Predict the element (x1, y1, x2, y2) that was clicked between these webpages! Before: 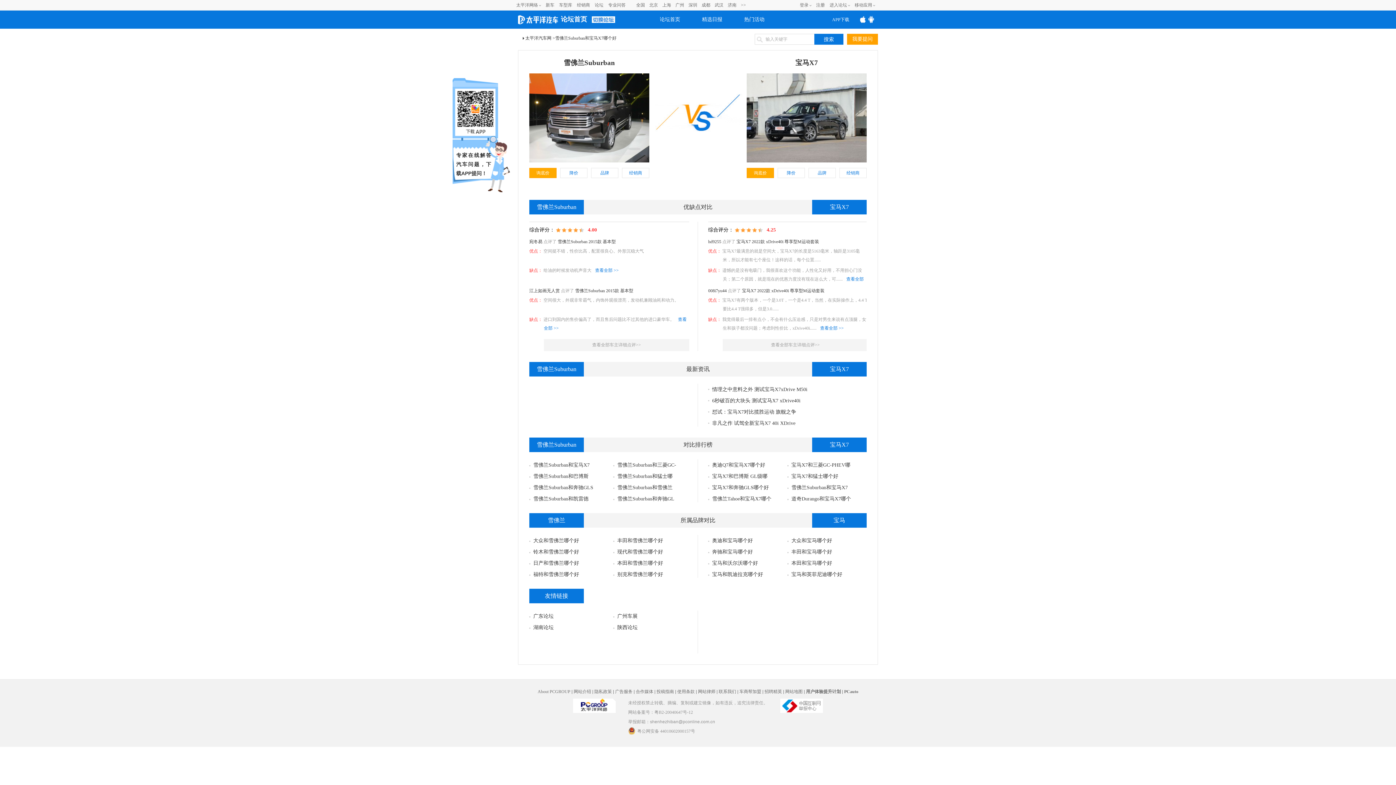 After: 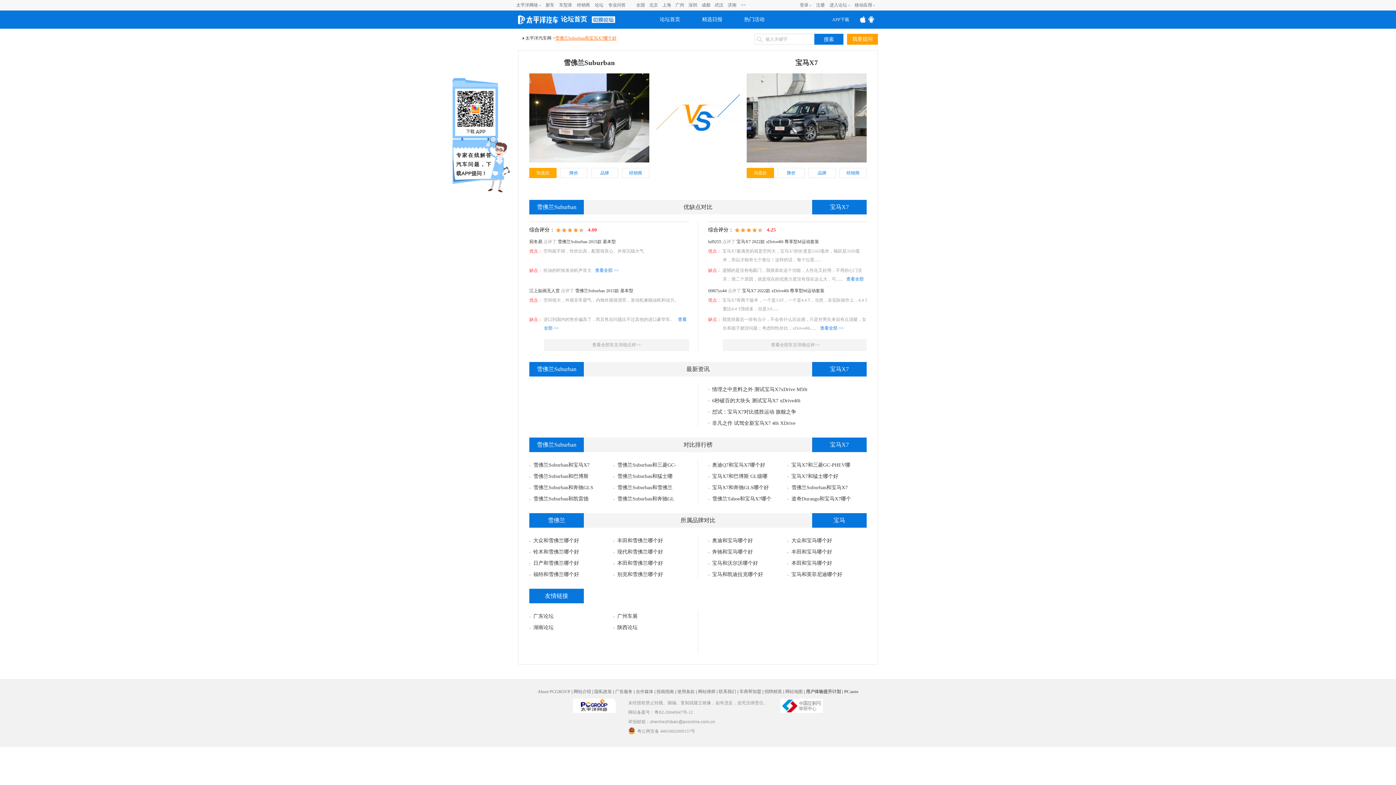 Action: label: 雪佛兰Suburban和宝马X7哪个好 bbox: (555, 33, 616, 42)